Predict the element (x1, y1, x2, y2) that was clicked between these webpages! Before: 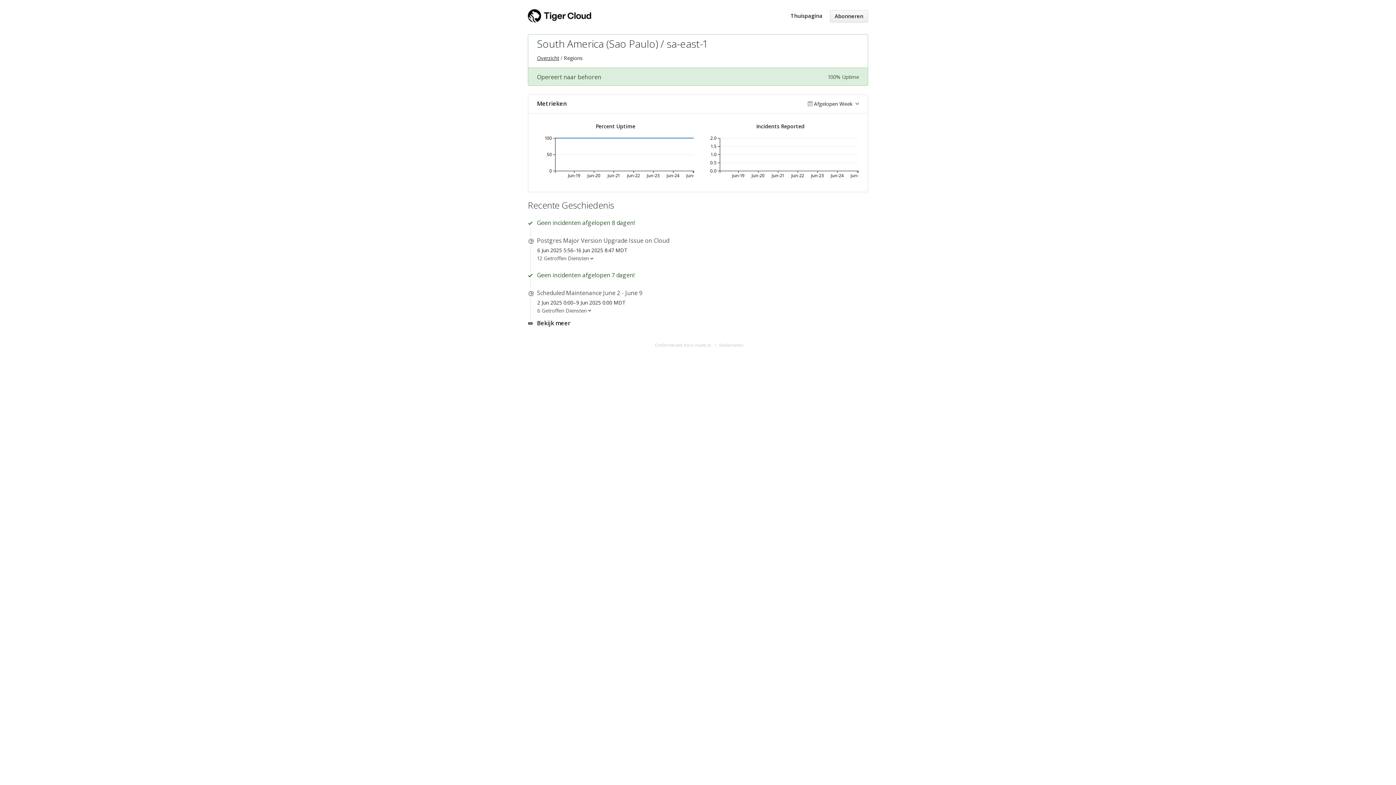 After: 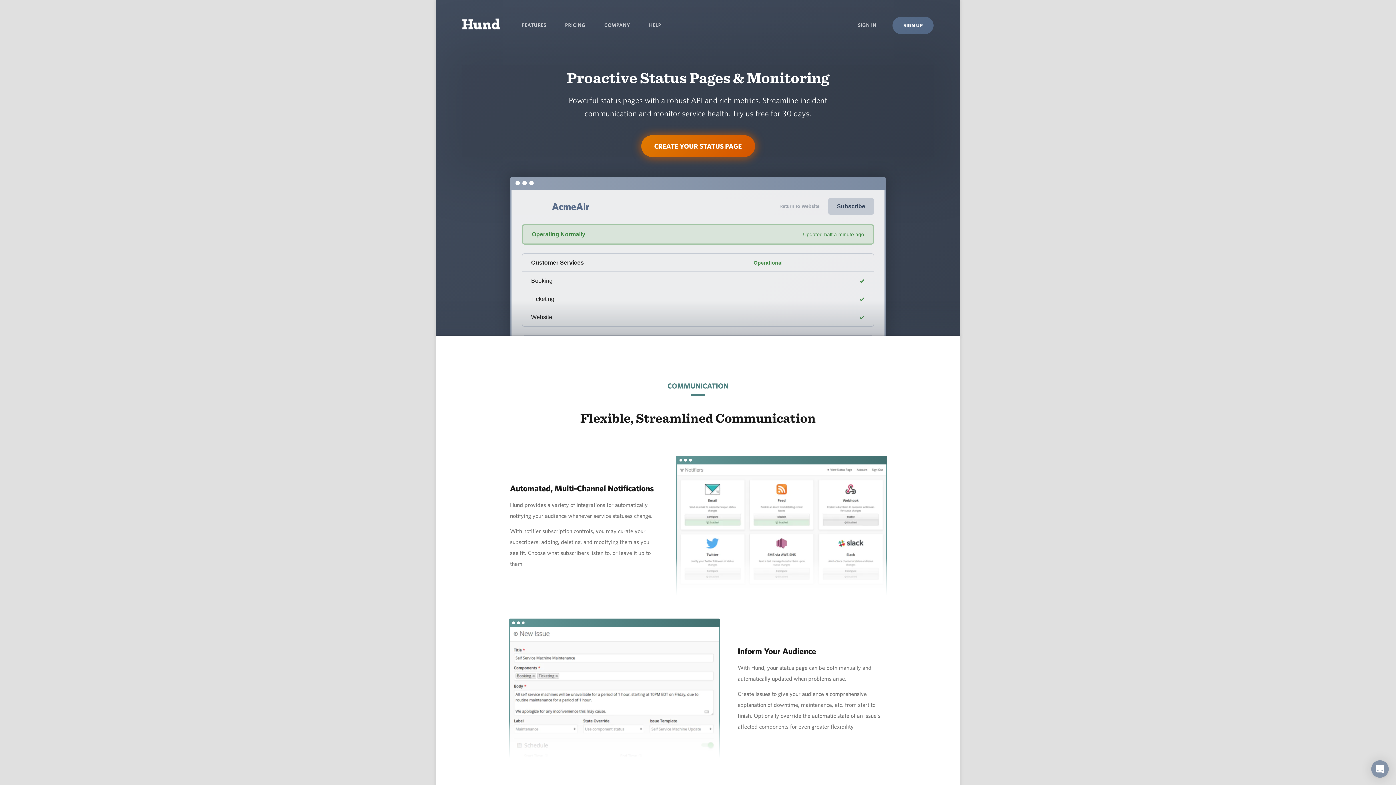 Action: bbox: (655, 342, 711, 348) label: Ondersteund door Hund.io